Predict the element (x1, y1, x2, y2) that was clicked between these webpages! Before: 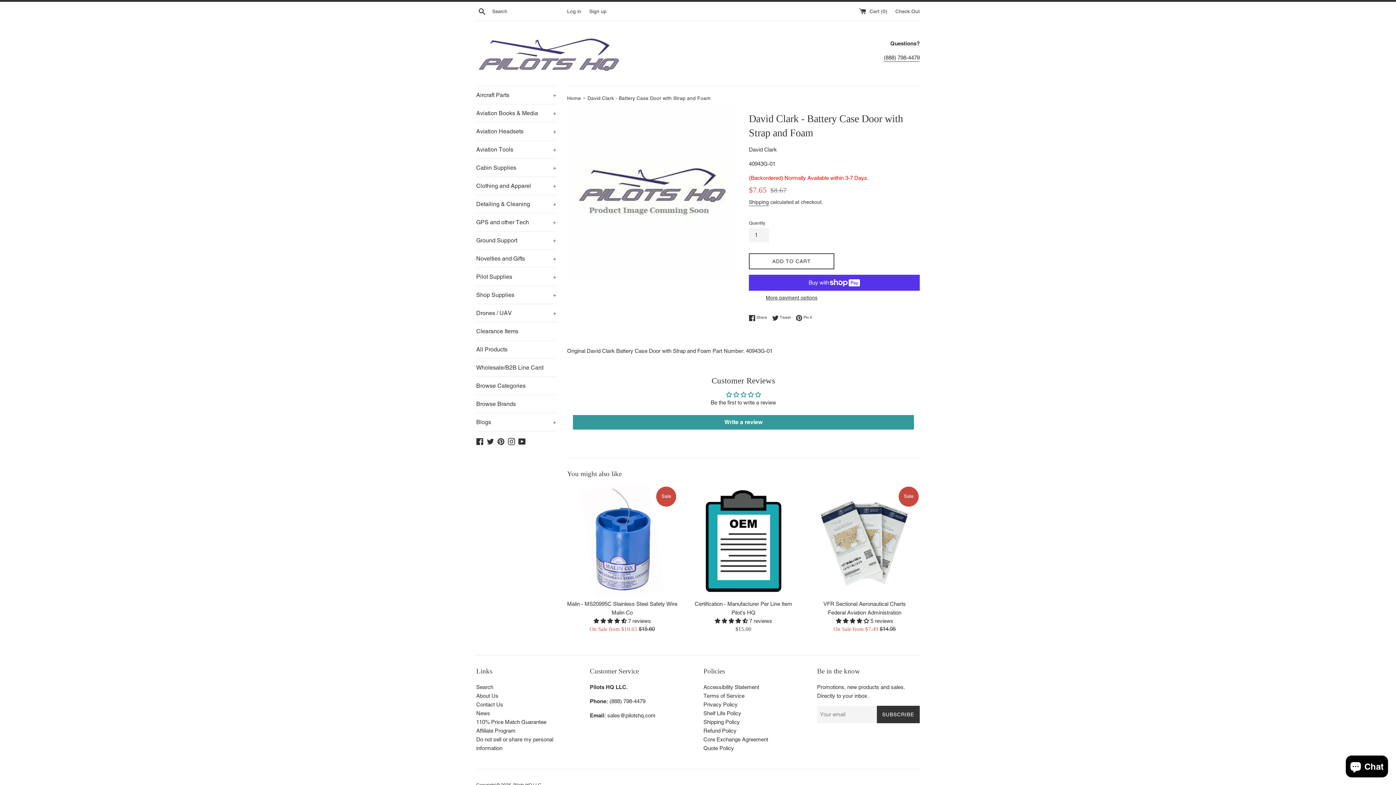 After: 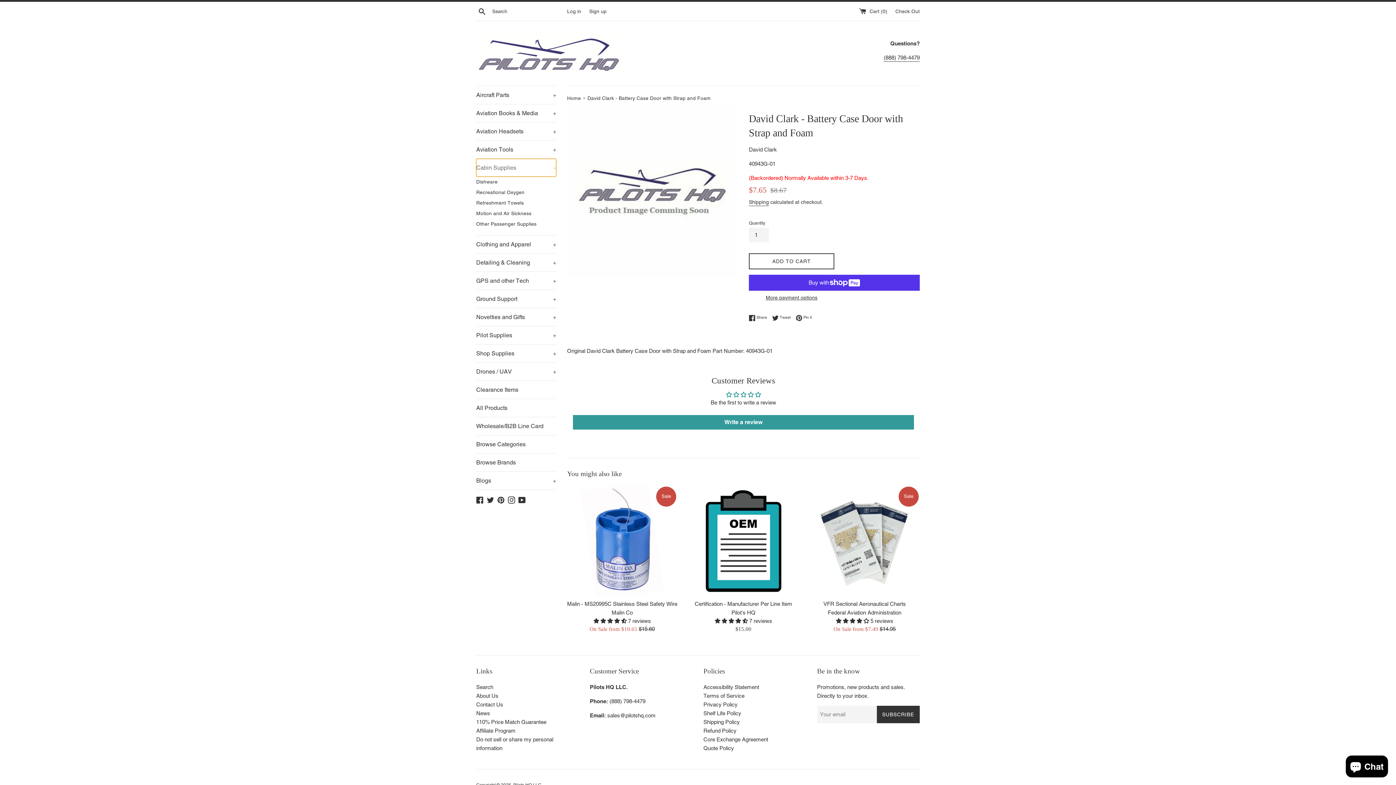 Action: label: Cabin Supplies
+ bbox: (476, 158, 556, 176)